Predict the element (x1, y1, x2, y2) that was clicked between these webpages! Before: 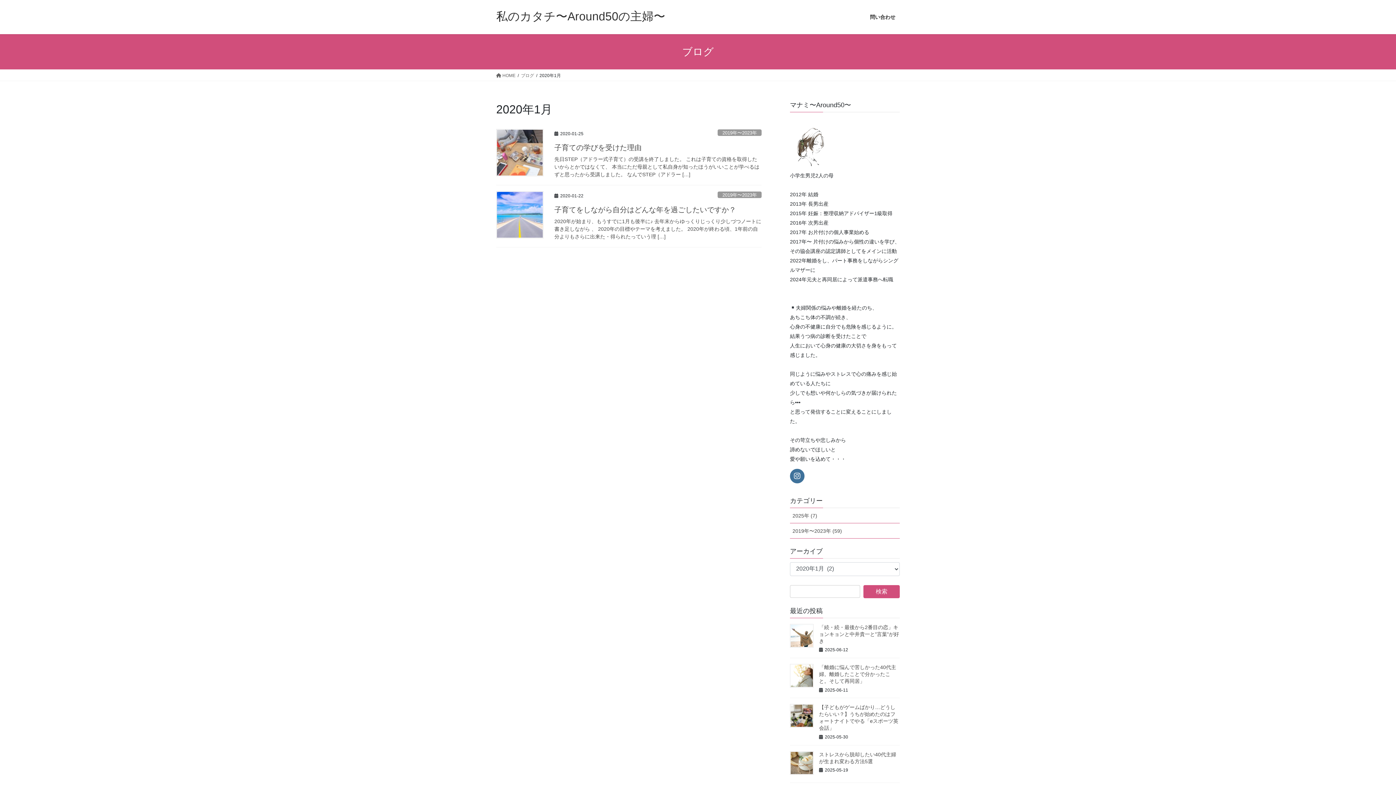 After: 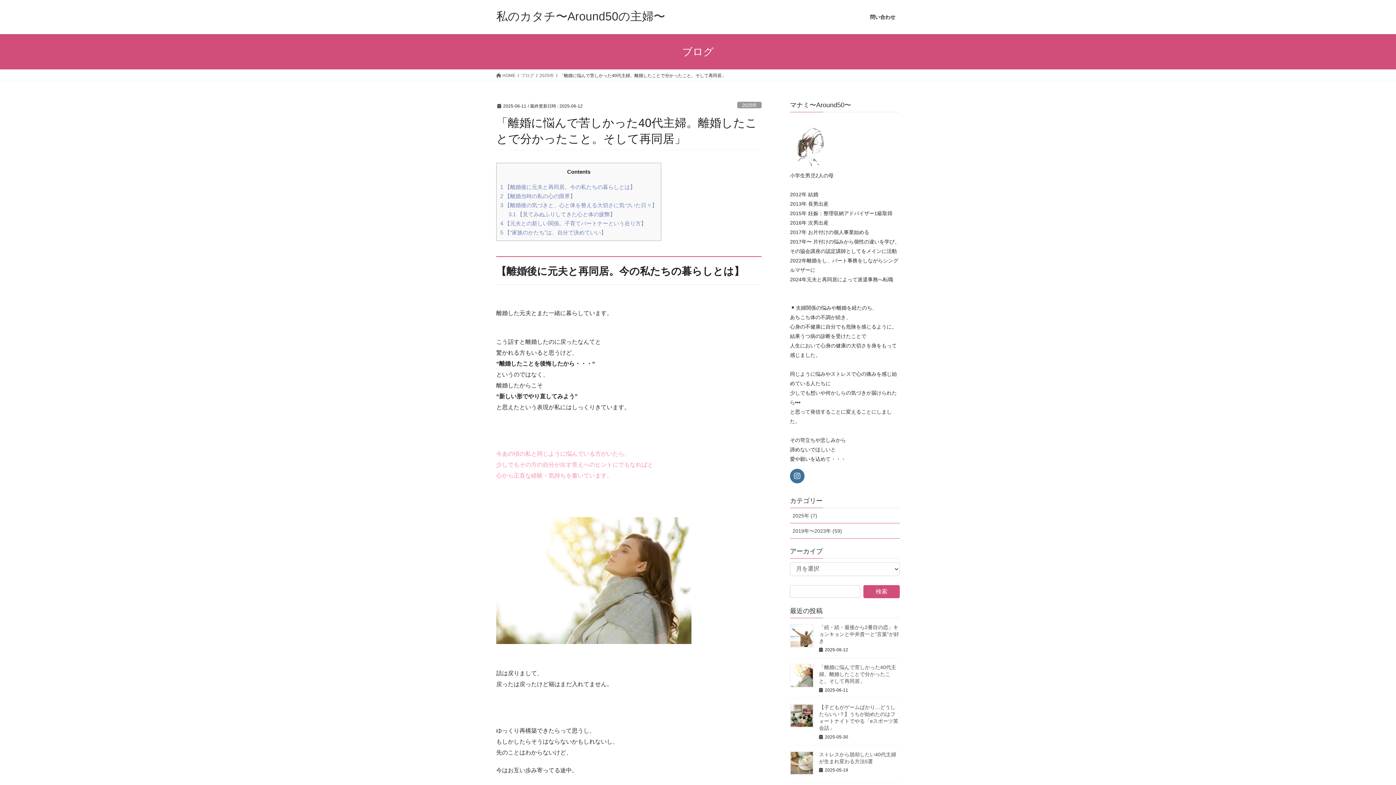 Action: bbox: (819, 664, 896, 684) label: 「離婚に悩んで苦しかった40代主婦。離婚したことで分かったこと。そして再同居」